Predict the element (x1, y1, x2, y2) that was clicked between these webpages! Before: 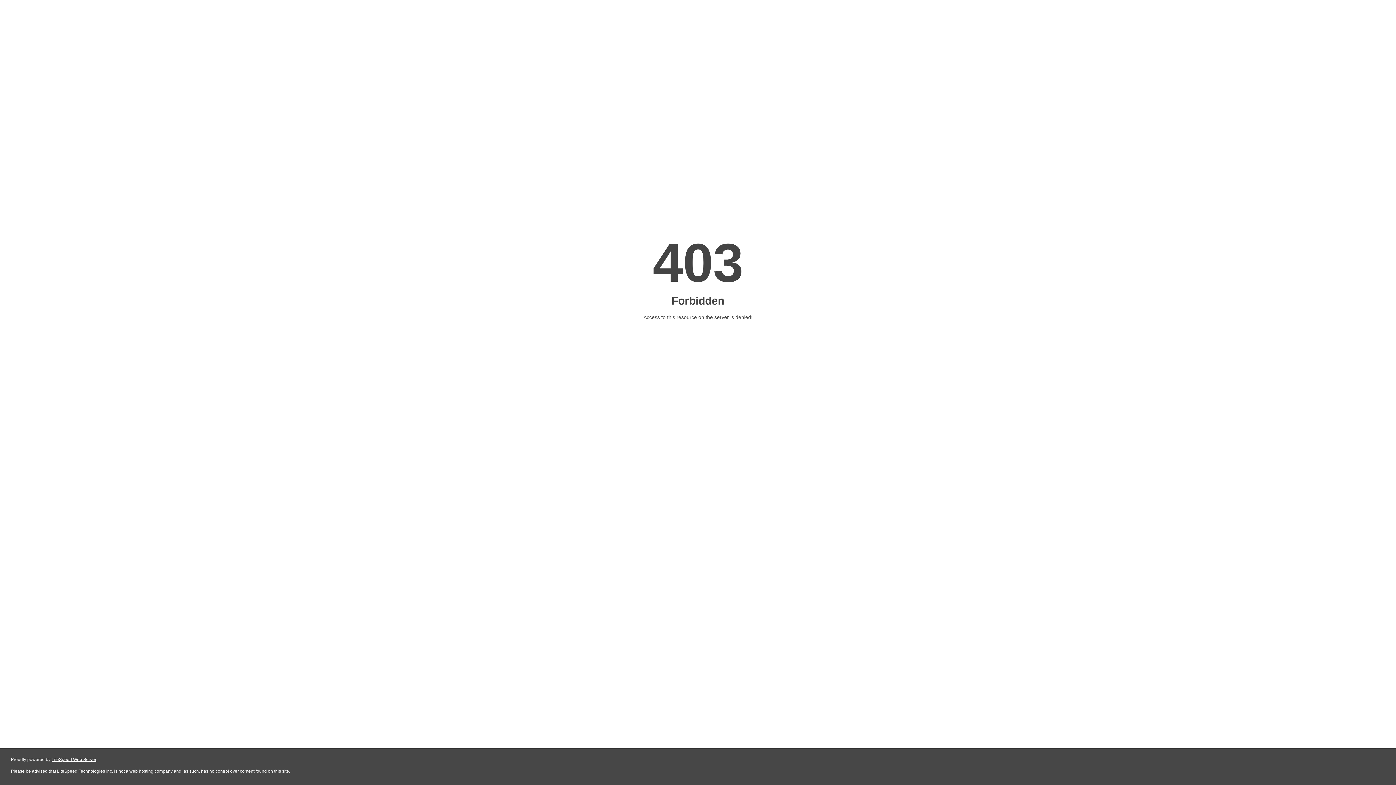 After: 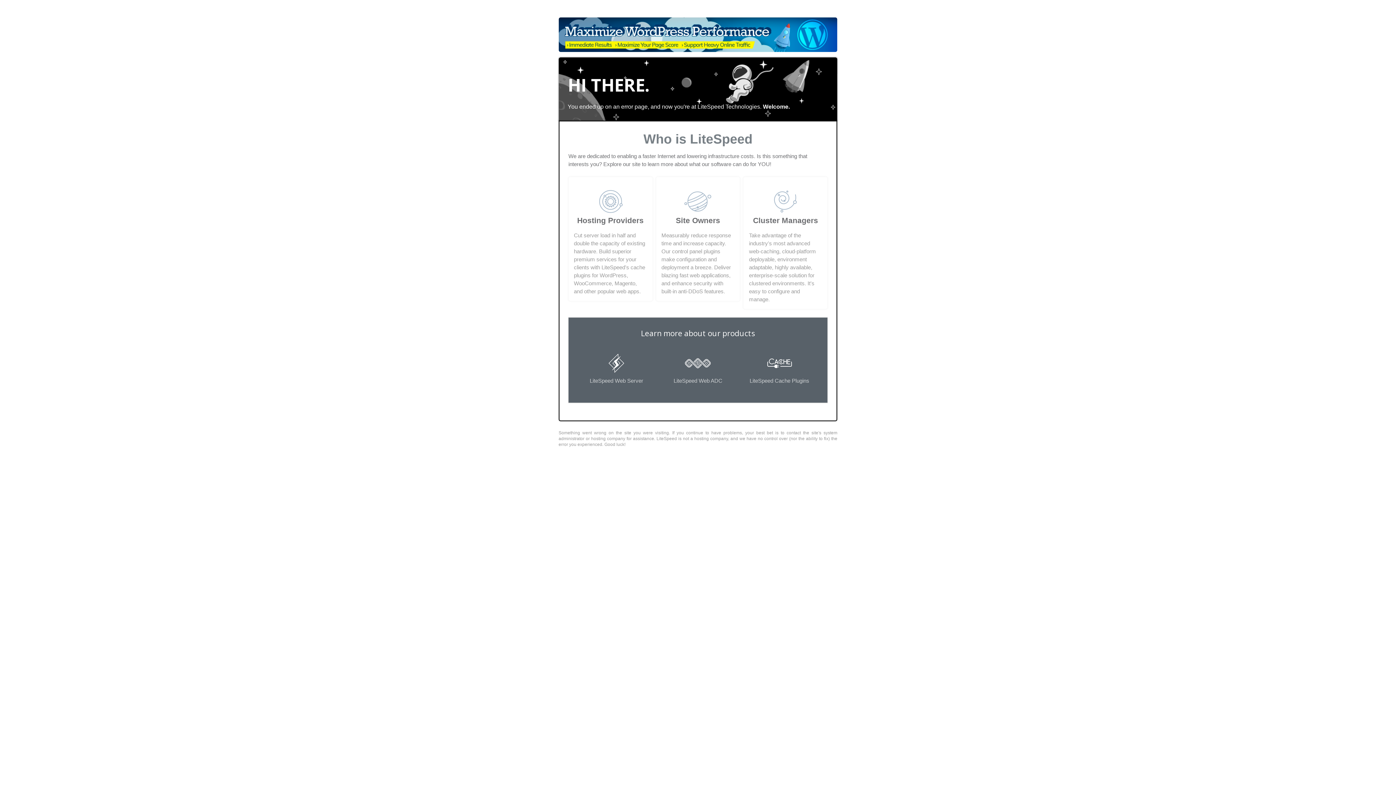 Action: bbox: (51, 757, 96, 762) label: LiteSpeed Web Server